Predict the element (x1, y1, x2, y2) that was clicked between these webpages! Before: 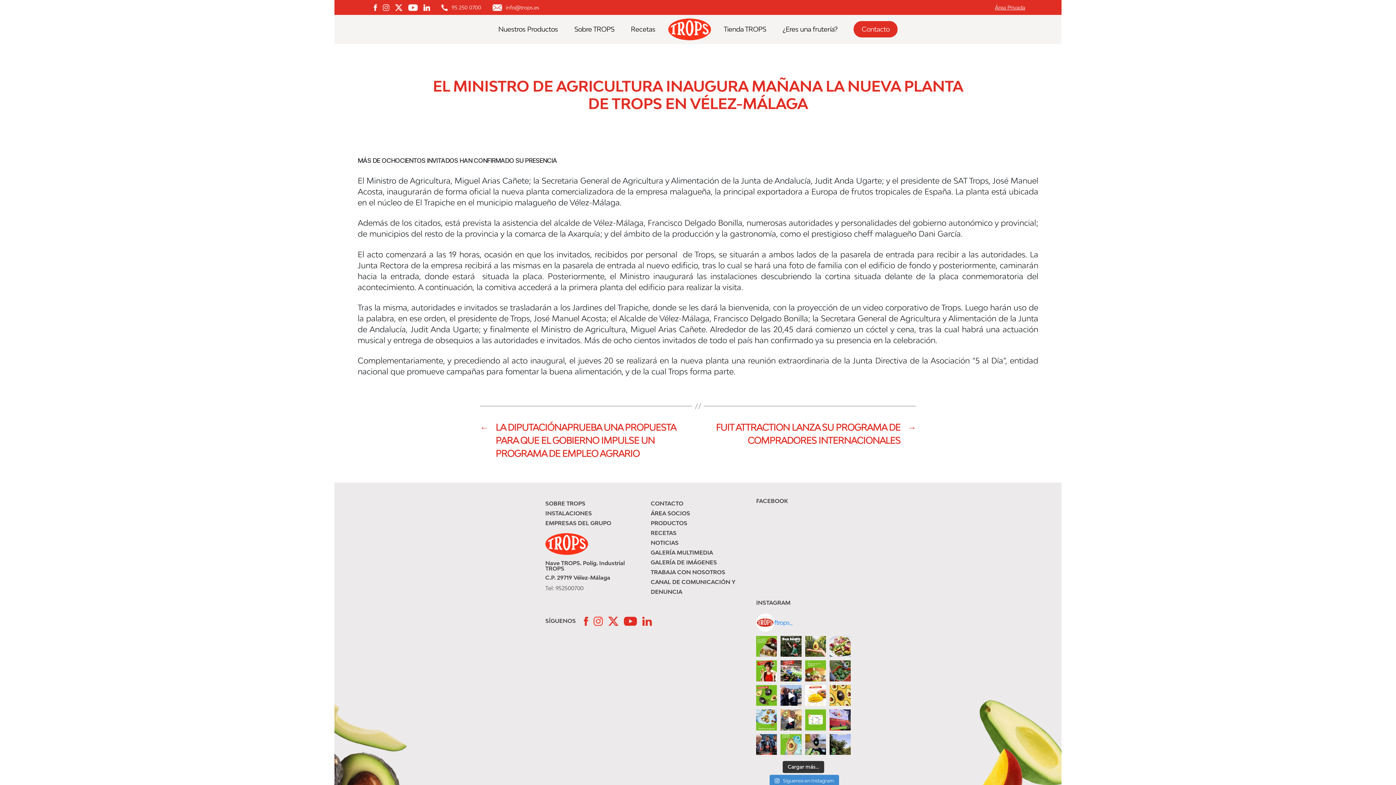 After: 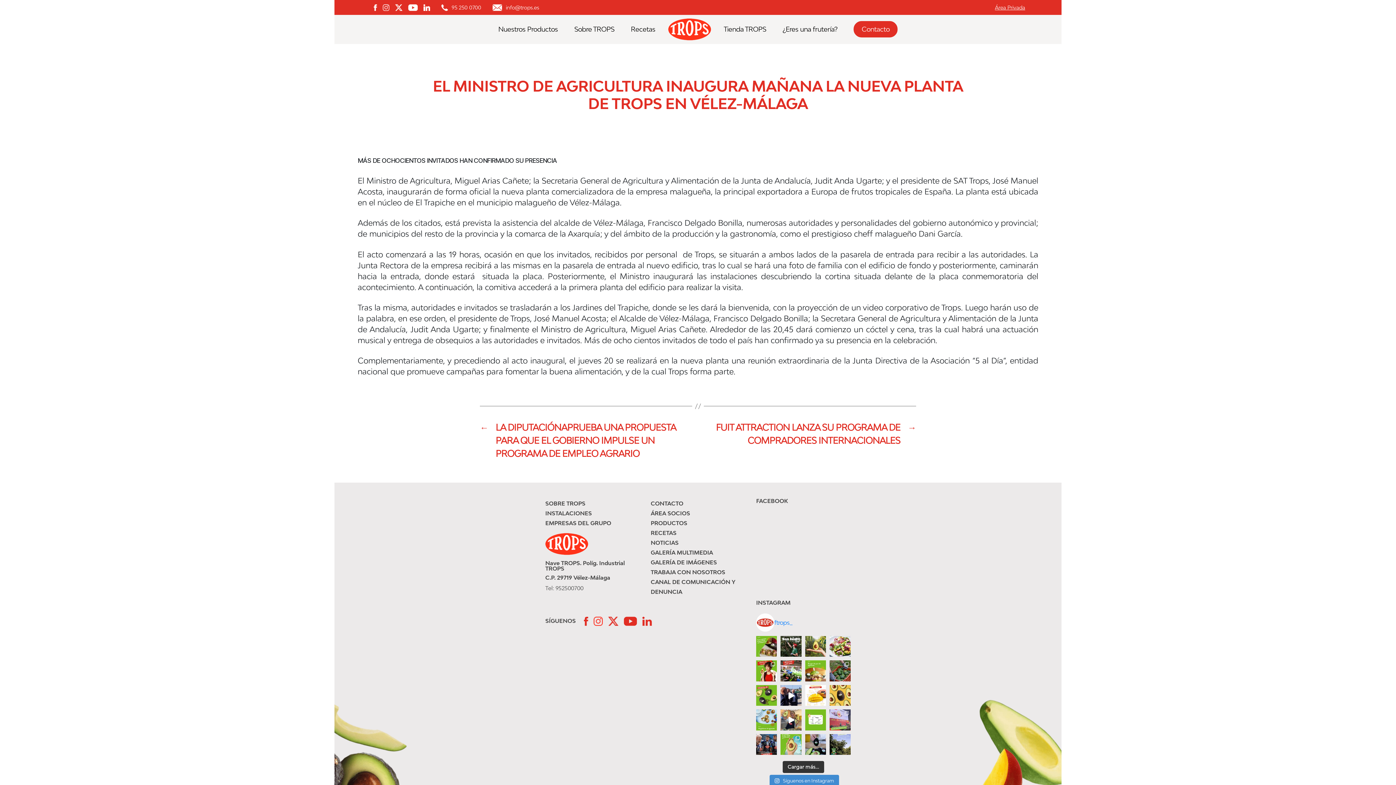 Action: bbox: (829, 709, 850, 730)